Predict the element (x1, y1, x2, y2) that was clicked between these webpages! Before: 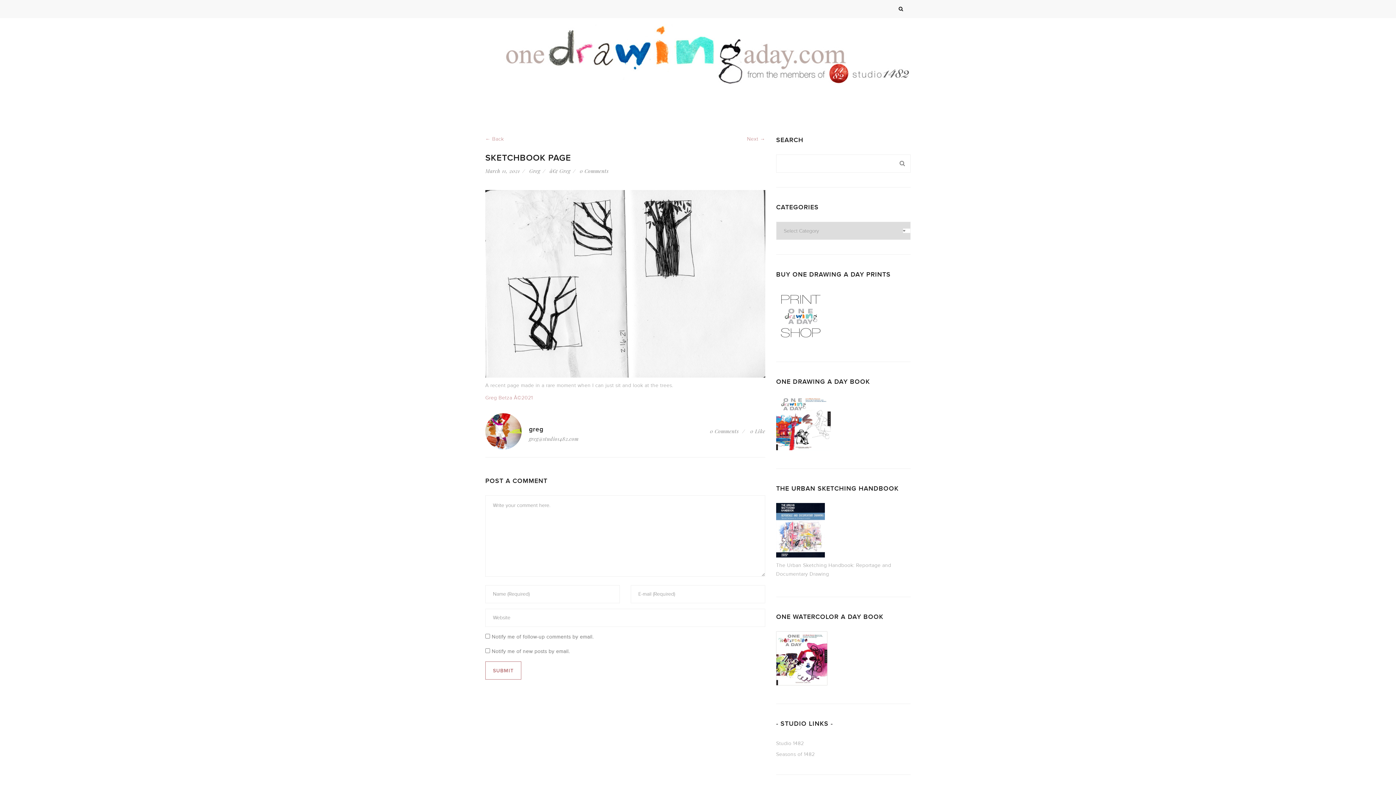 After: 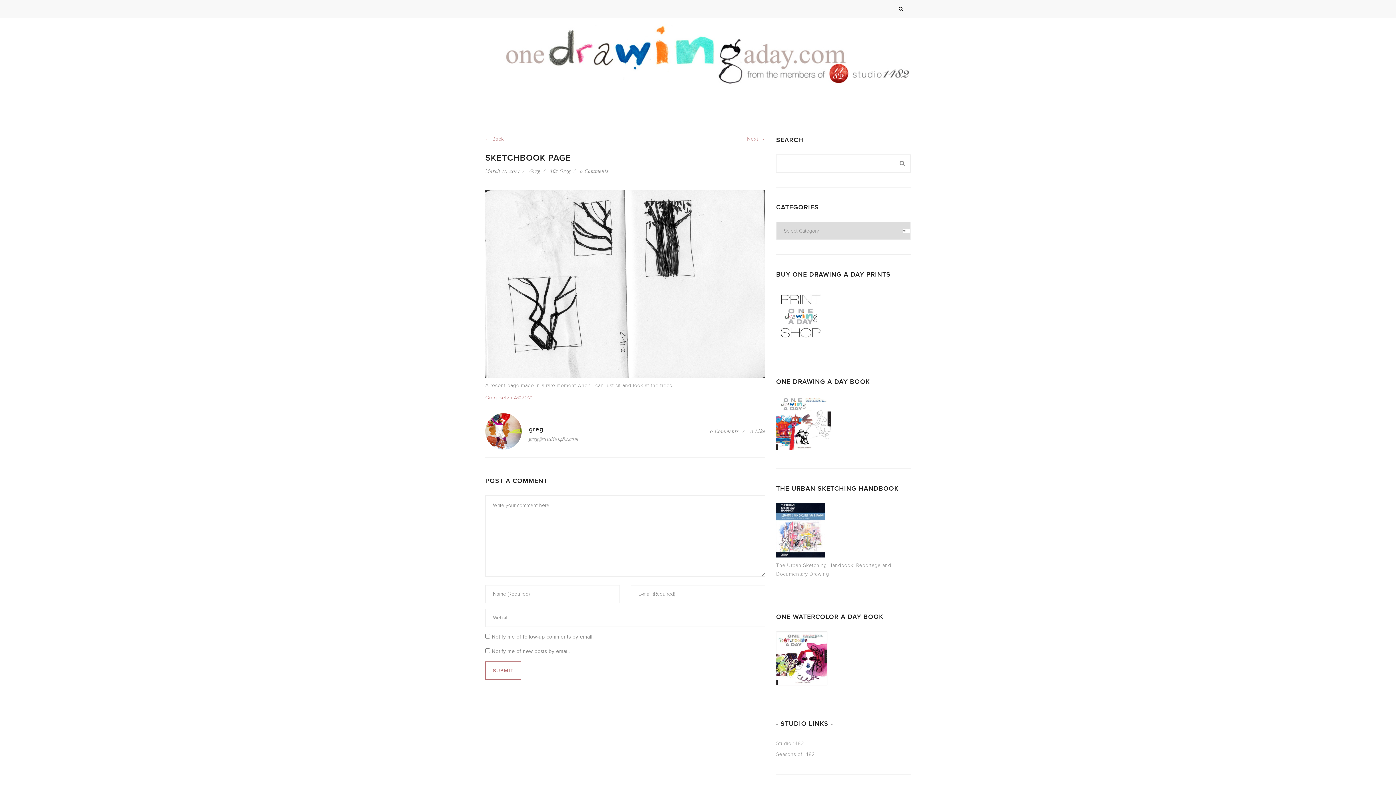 Action: label: 0 Comments bbox: (580, 167, 608, 174)